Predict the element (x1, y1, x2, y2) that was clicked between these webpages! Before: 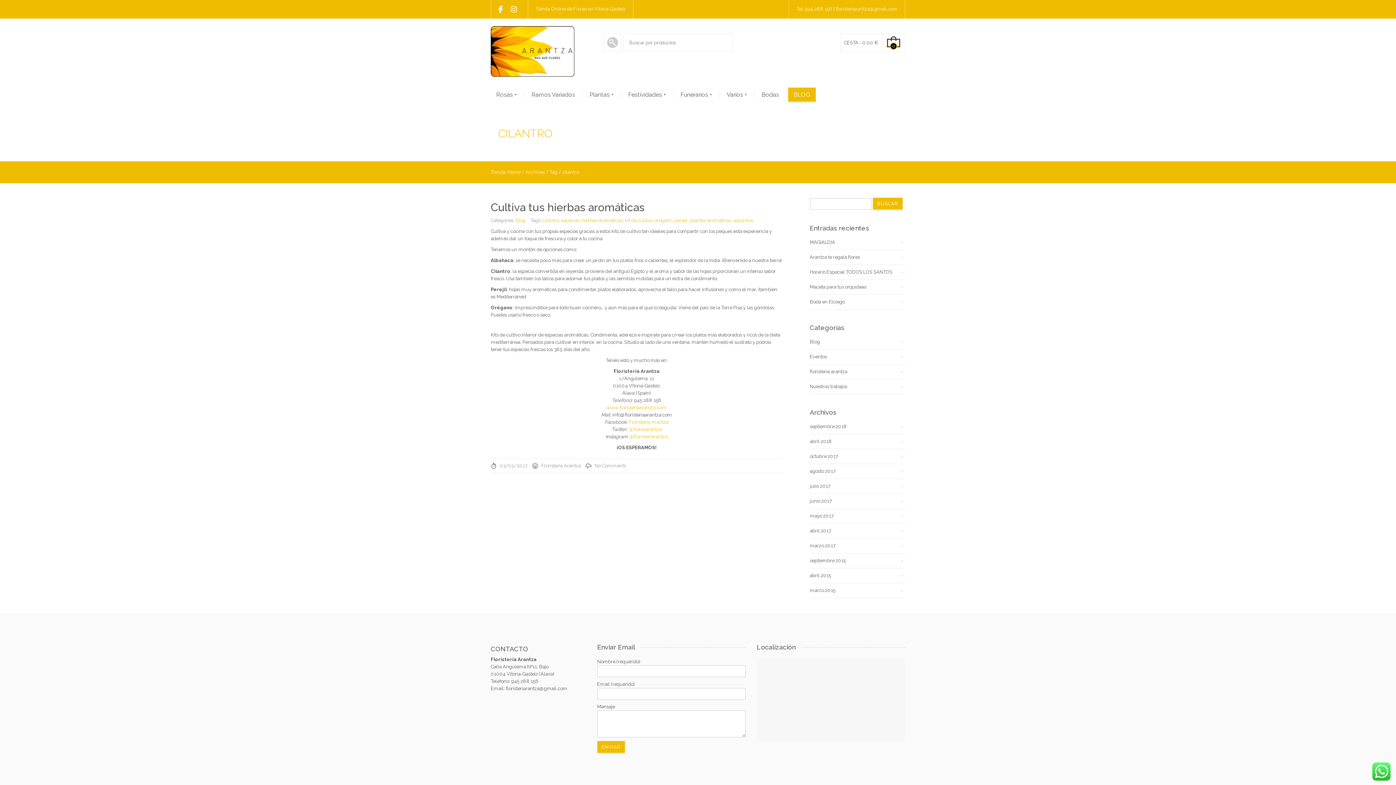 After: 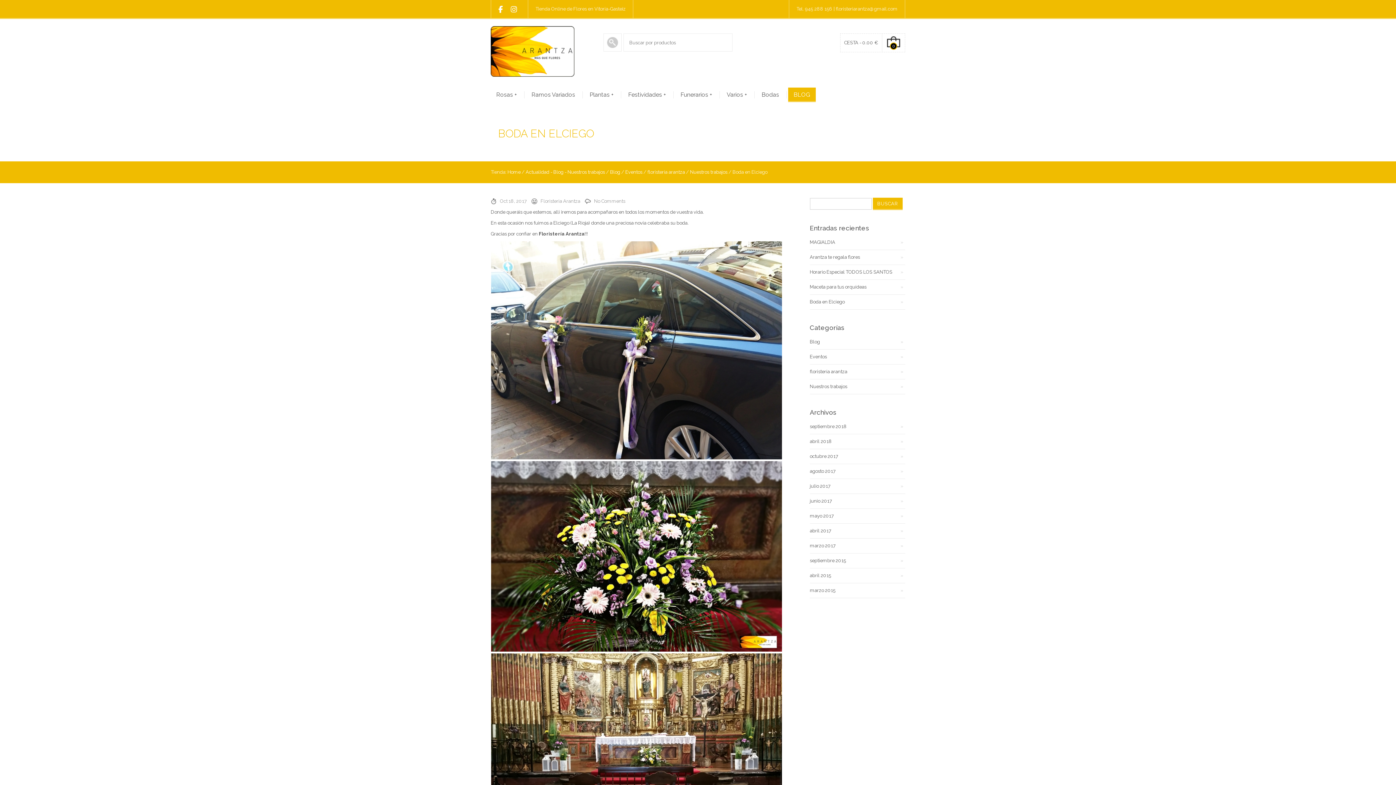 Action: bbox: (810, 299, 844, 304) label: Boda en Elciego